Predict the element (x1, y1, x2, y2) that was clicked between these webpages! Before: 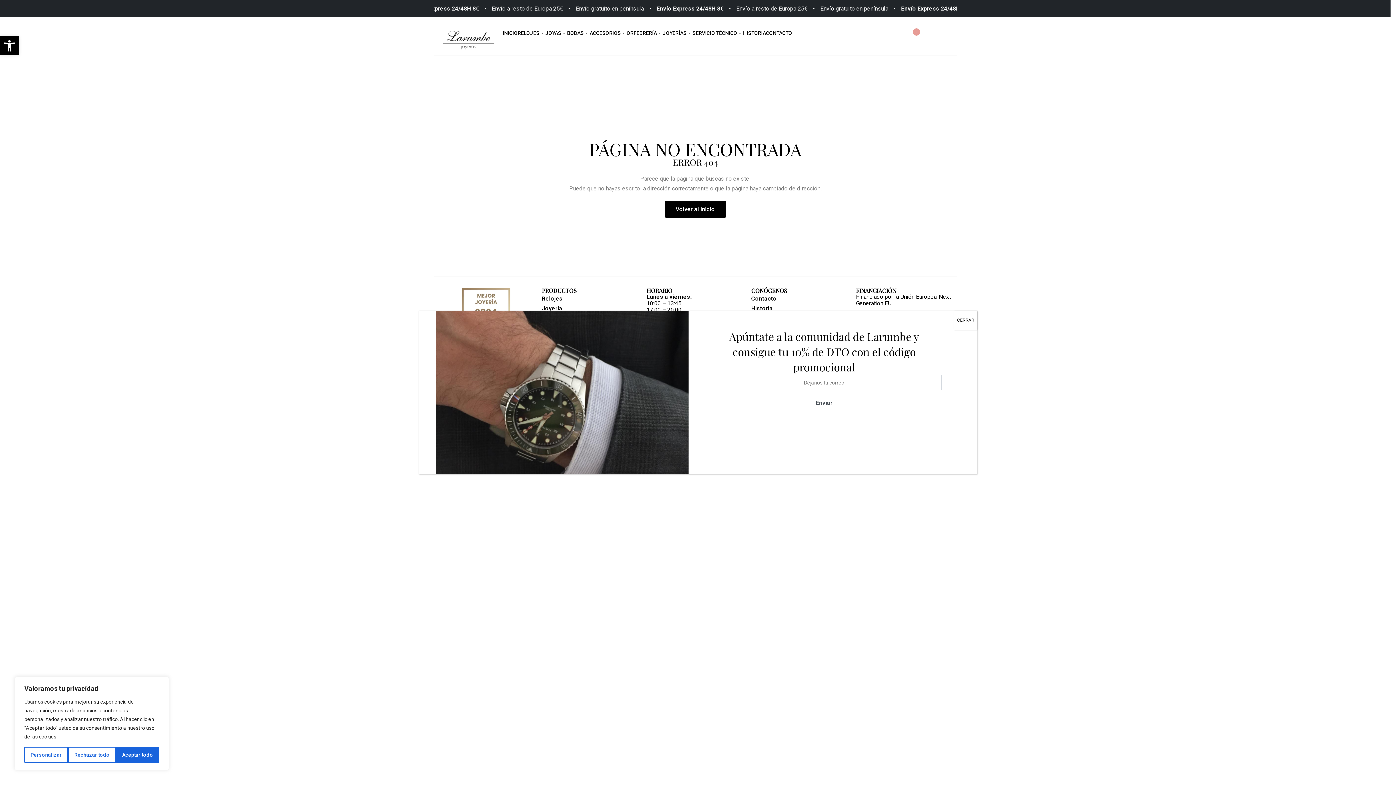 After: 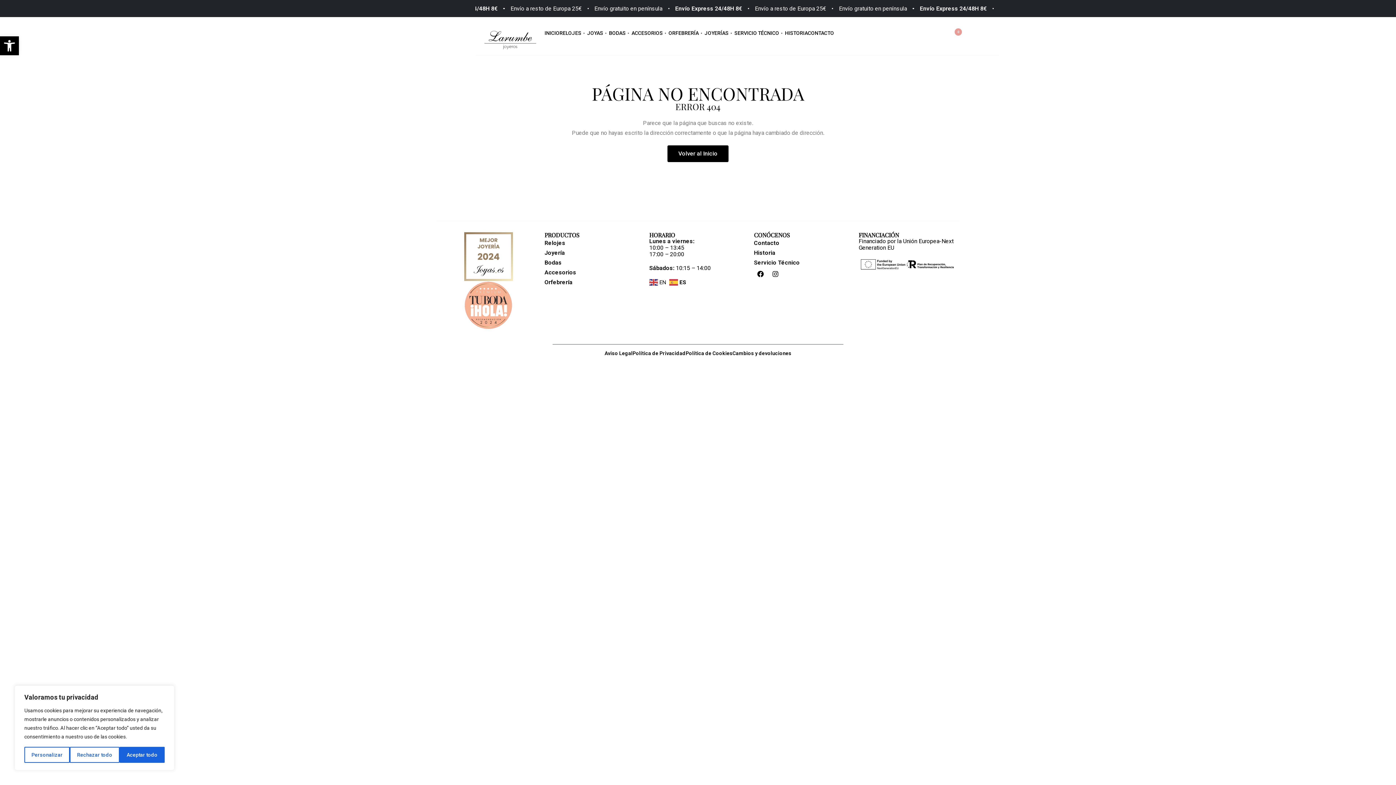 Action: label: Cerrar bbox: (954, 310, 977, 329)